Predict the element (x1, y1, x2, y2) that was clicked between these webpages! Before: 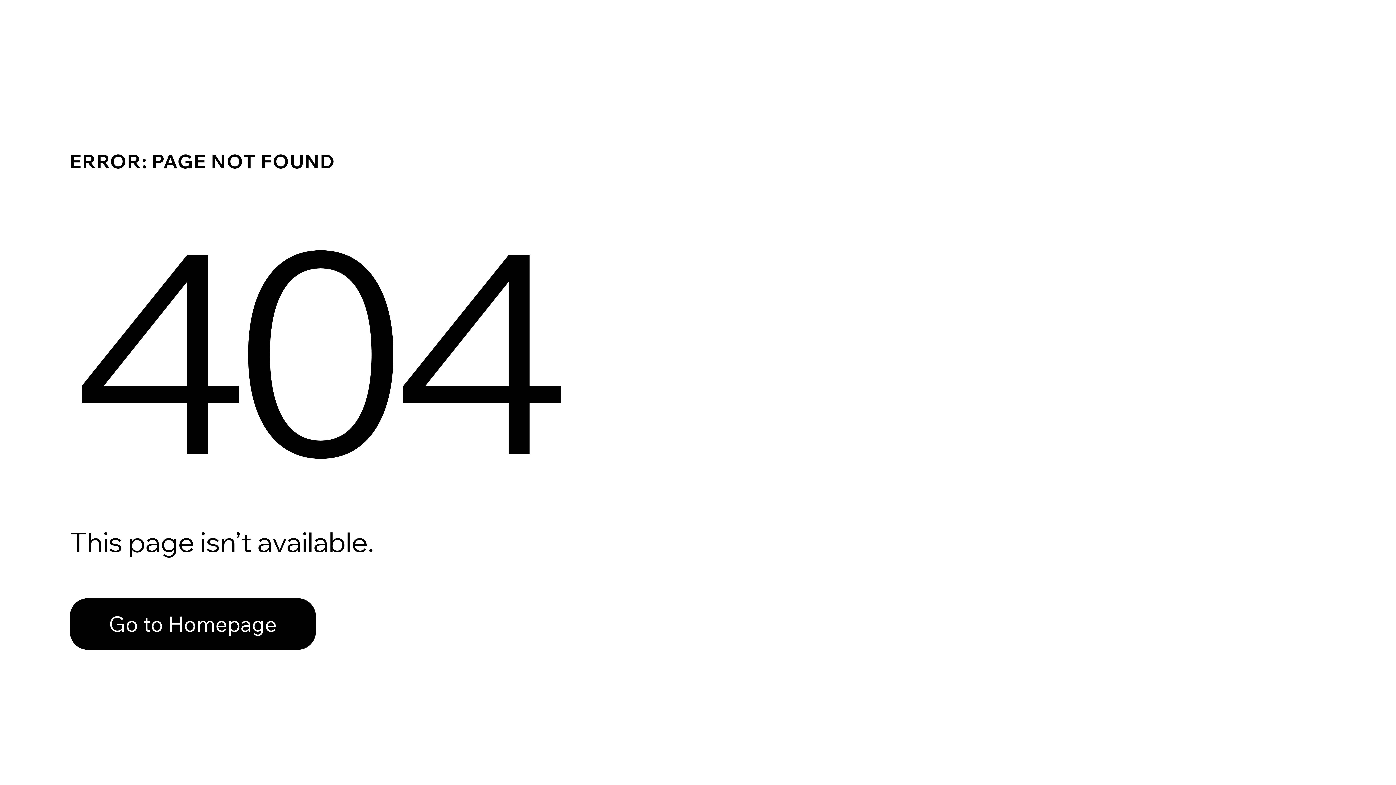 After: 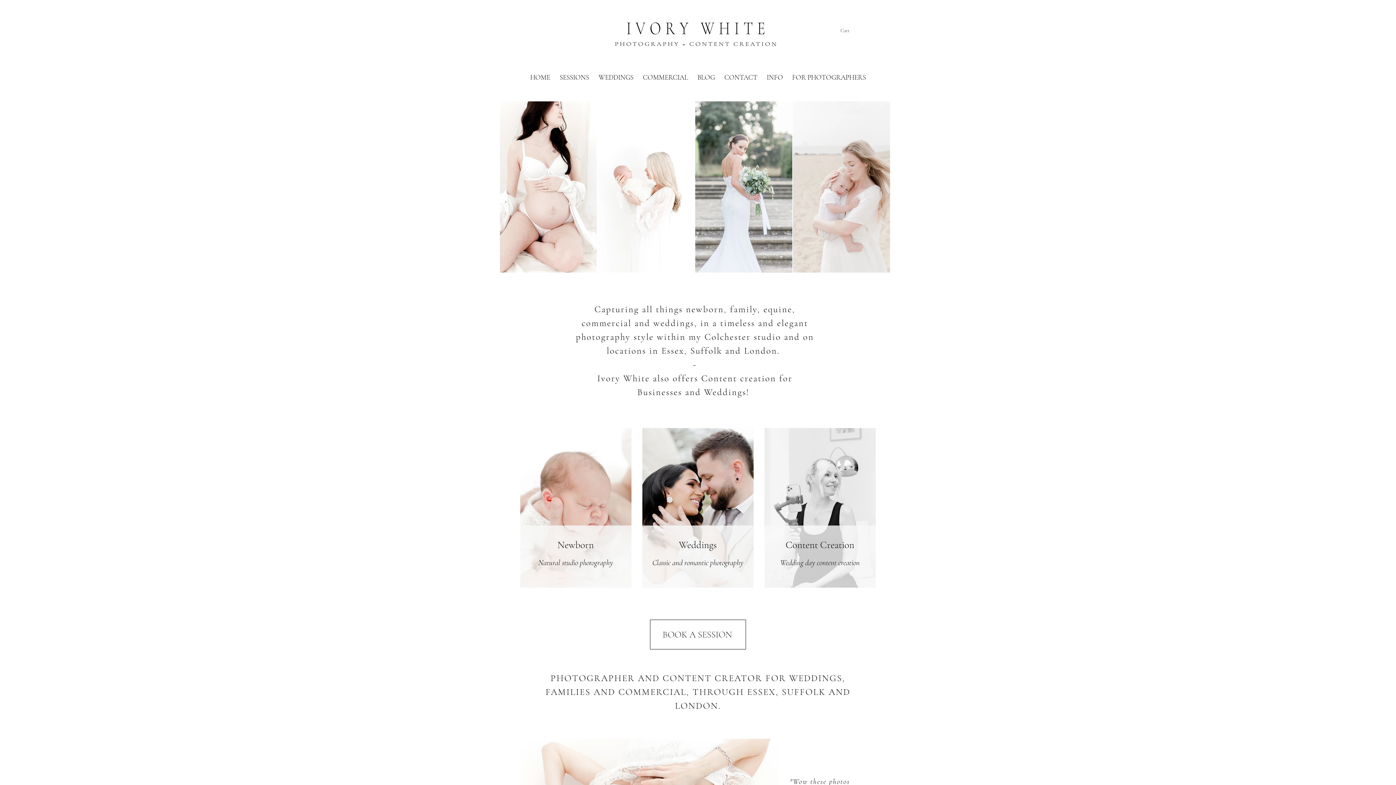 Action: label: Go to Homepage bbox: (69, 582, 768, 659)